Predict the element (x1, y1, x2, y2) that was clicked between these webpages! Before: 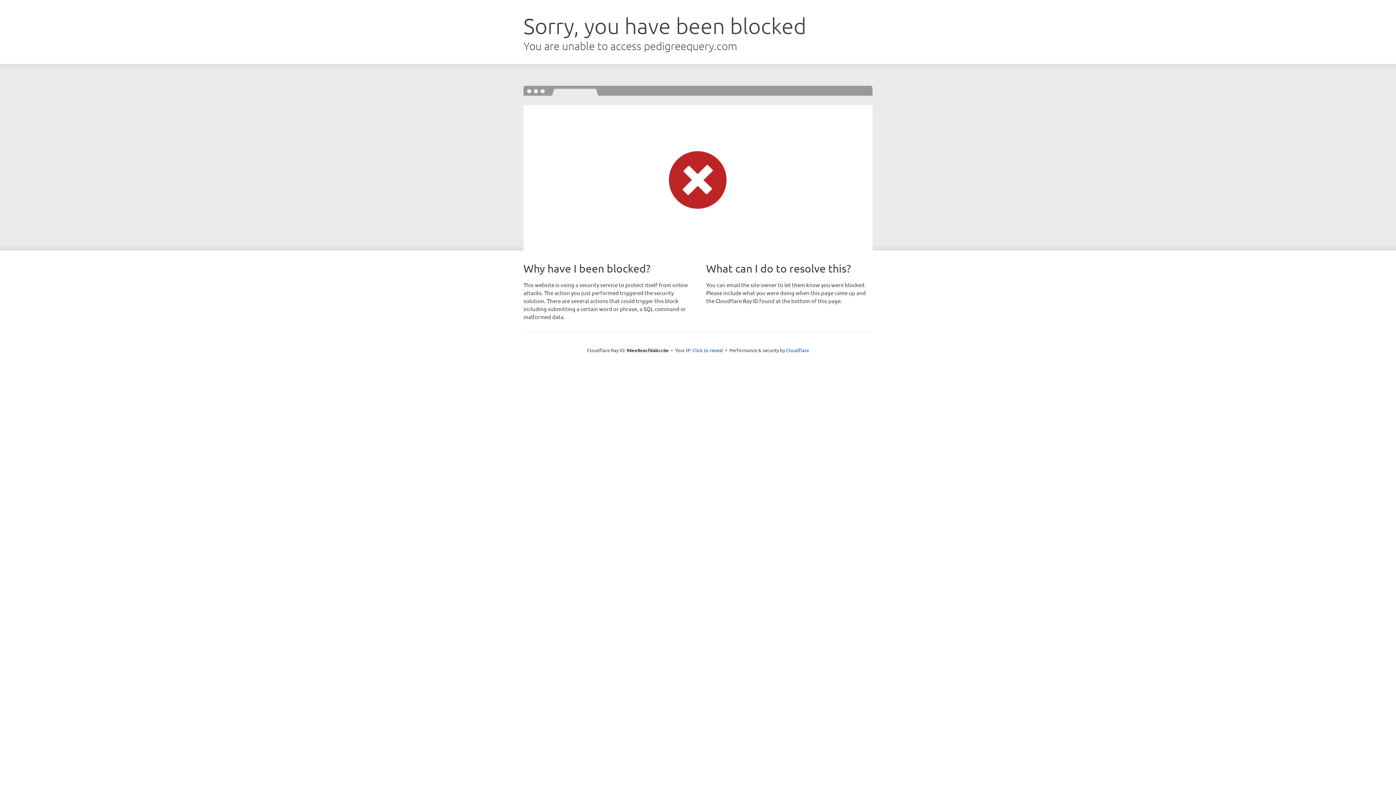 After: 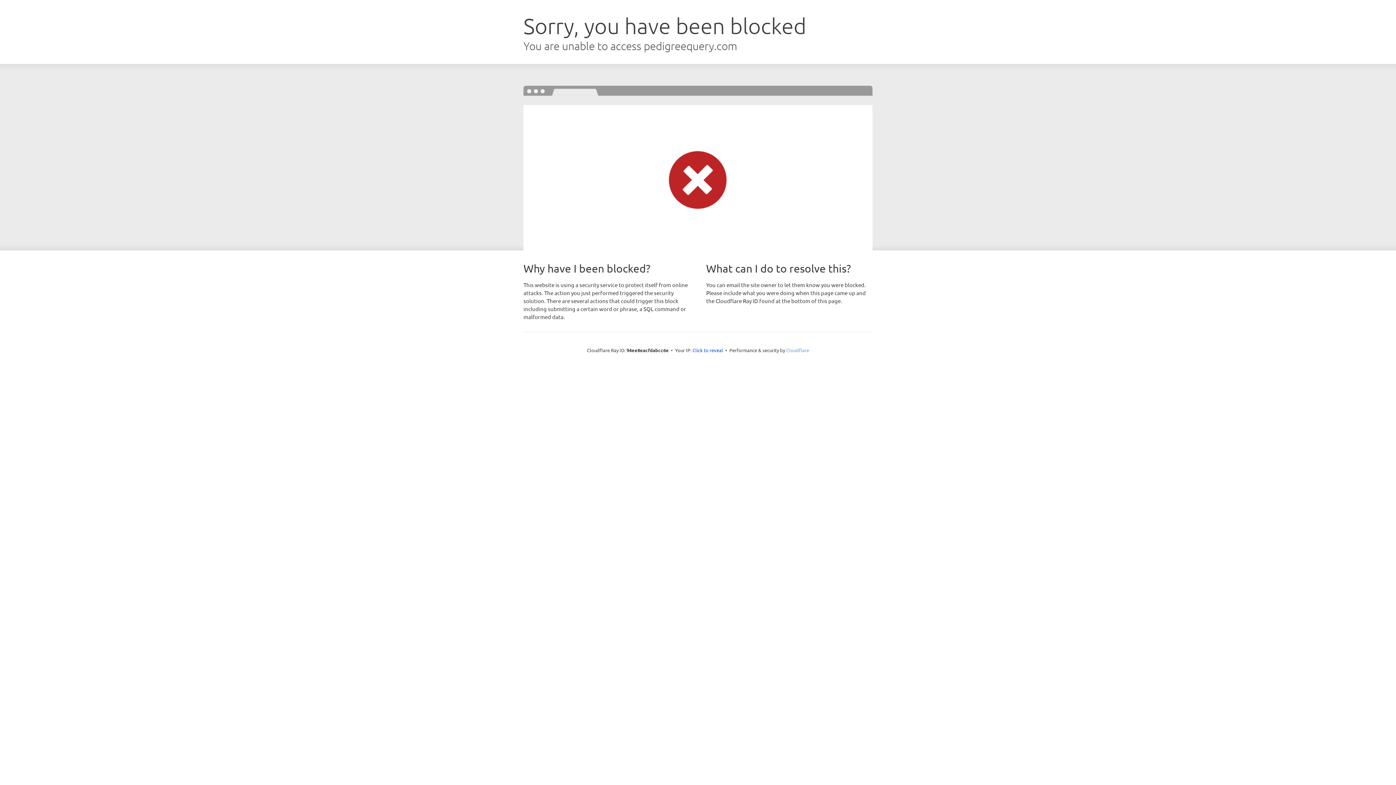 Action: bbox: (786, 347, 809, 353) label: Cloudflare